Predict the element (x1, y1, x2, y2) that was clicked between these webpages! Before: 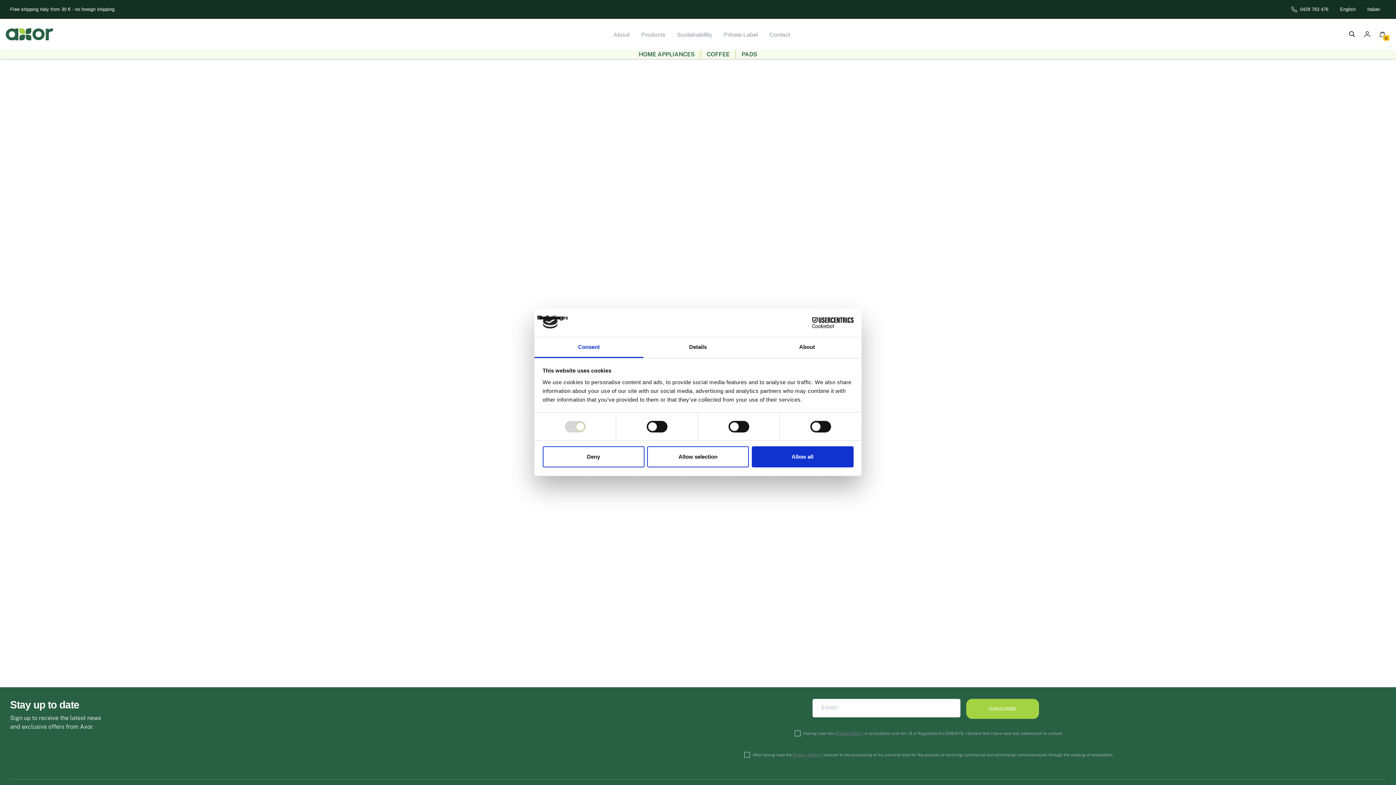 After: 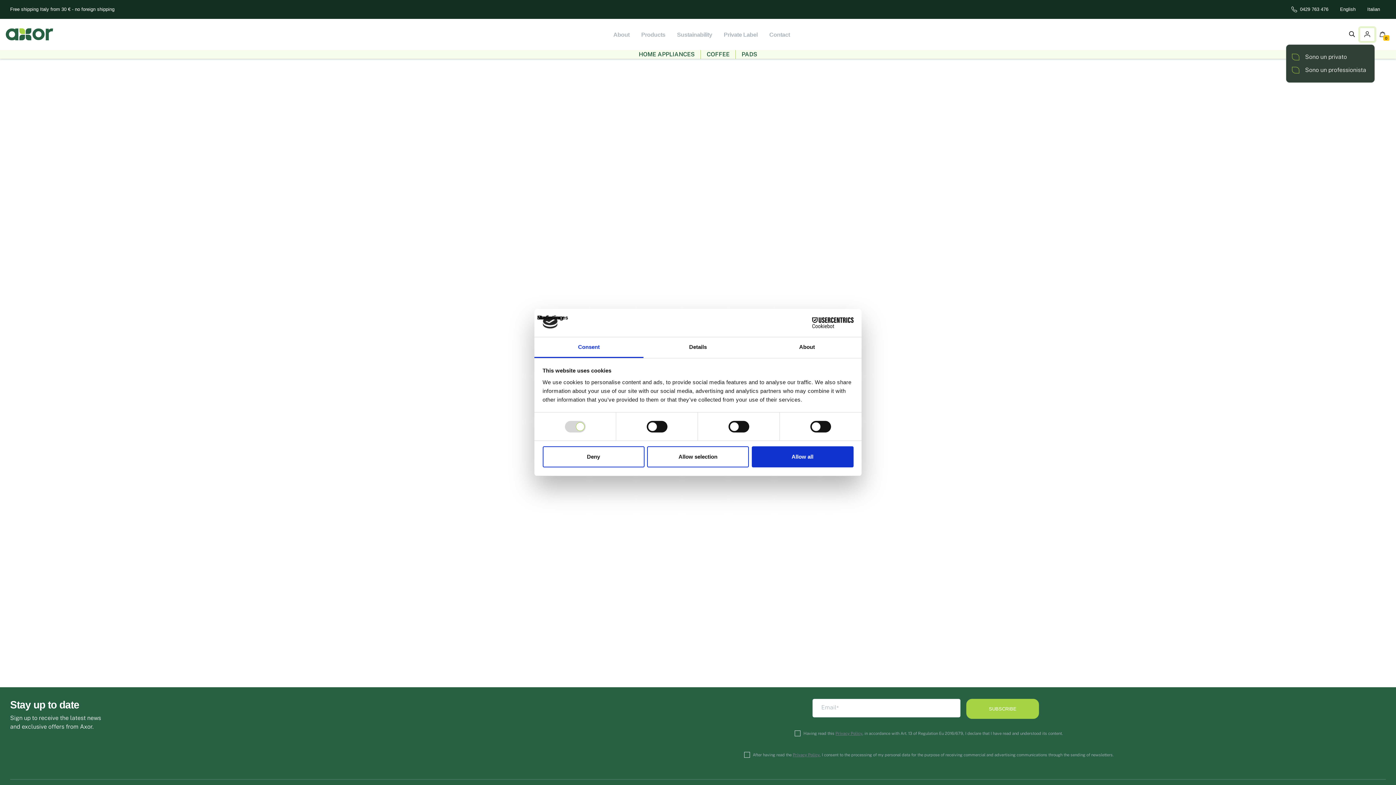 Action: bbox: (1360, 27, 1375, 41)